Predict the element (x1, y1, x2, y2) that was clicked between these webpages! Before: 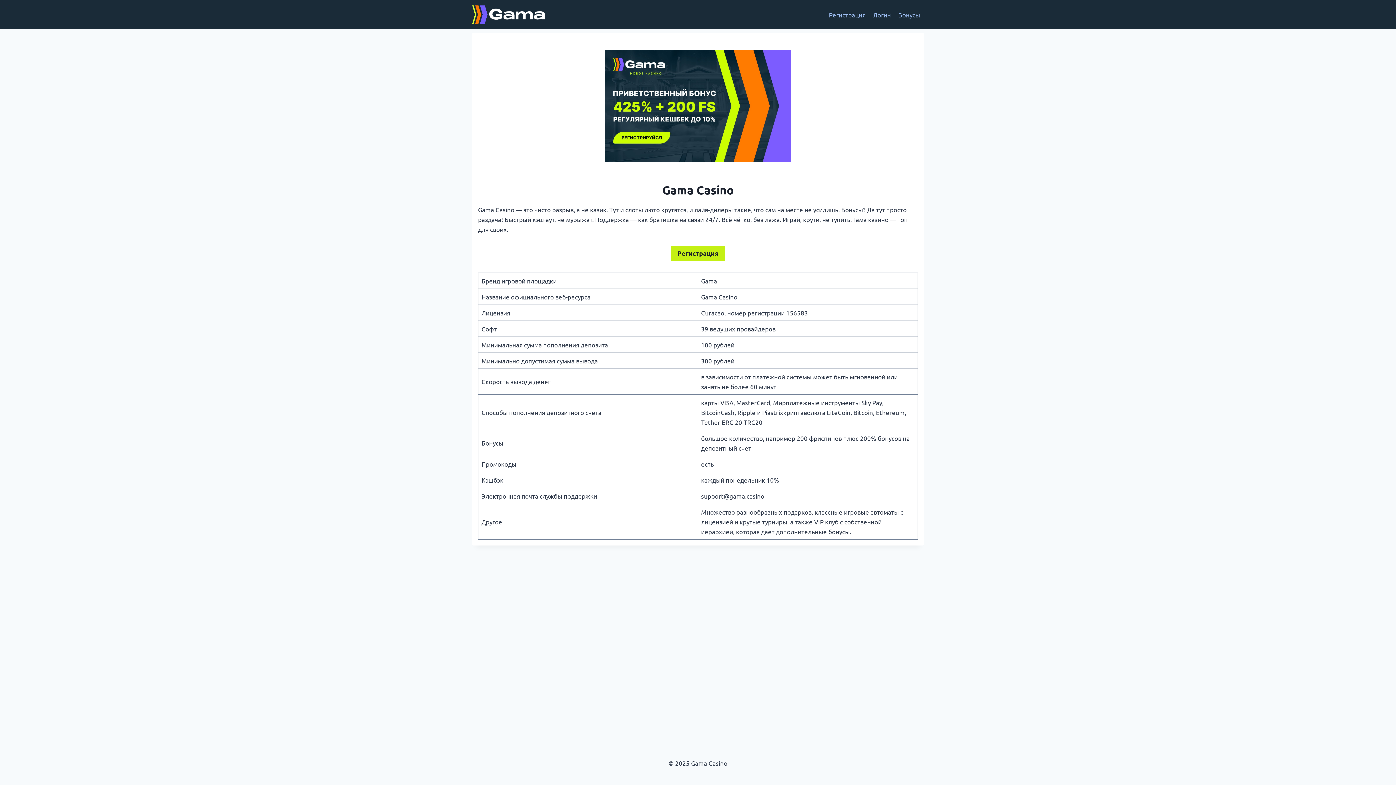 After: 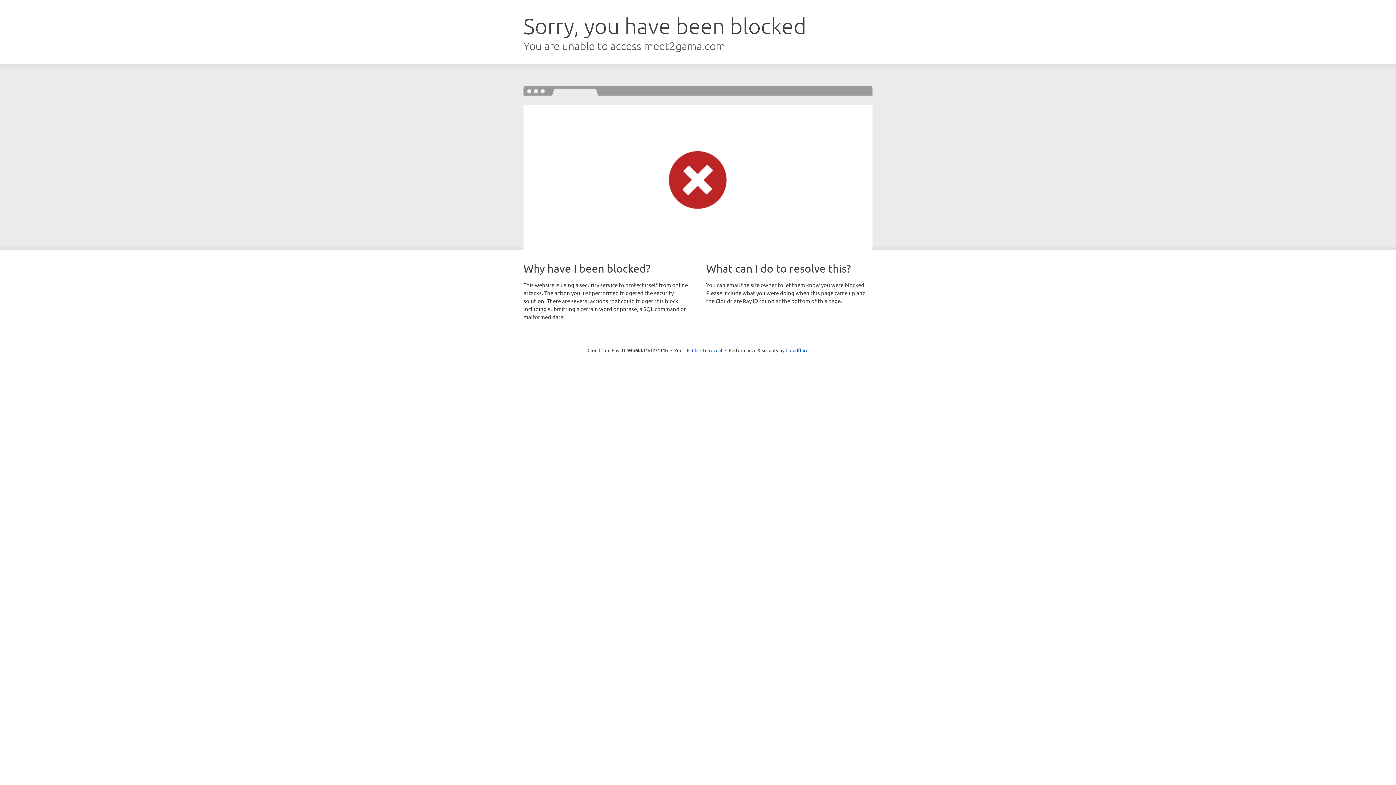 Action: bbox: (894, 5, 924, 23) label: Бонусы